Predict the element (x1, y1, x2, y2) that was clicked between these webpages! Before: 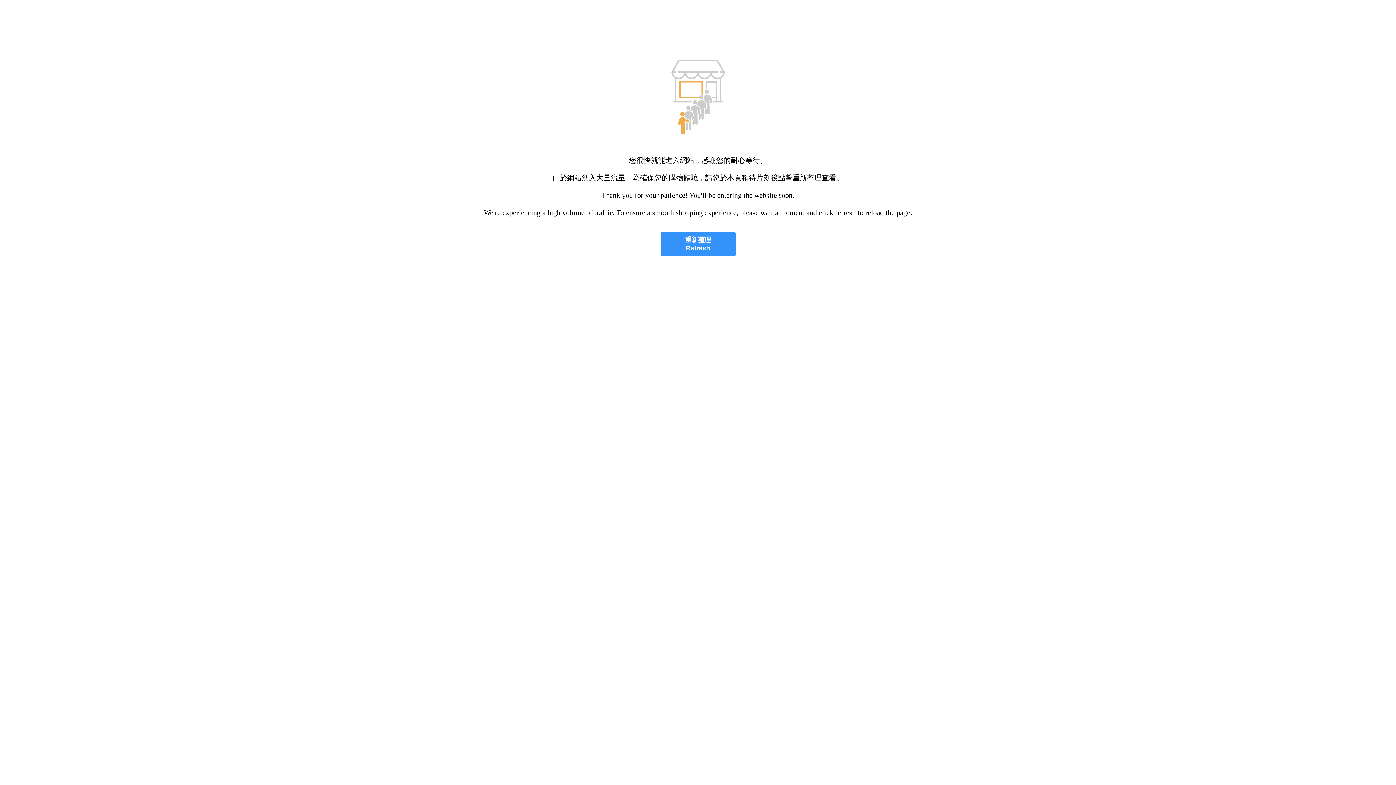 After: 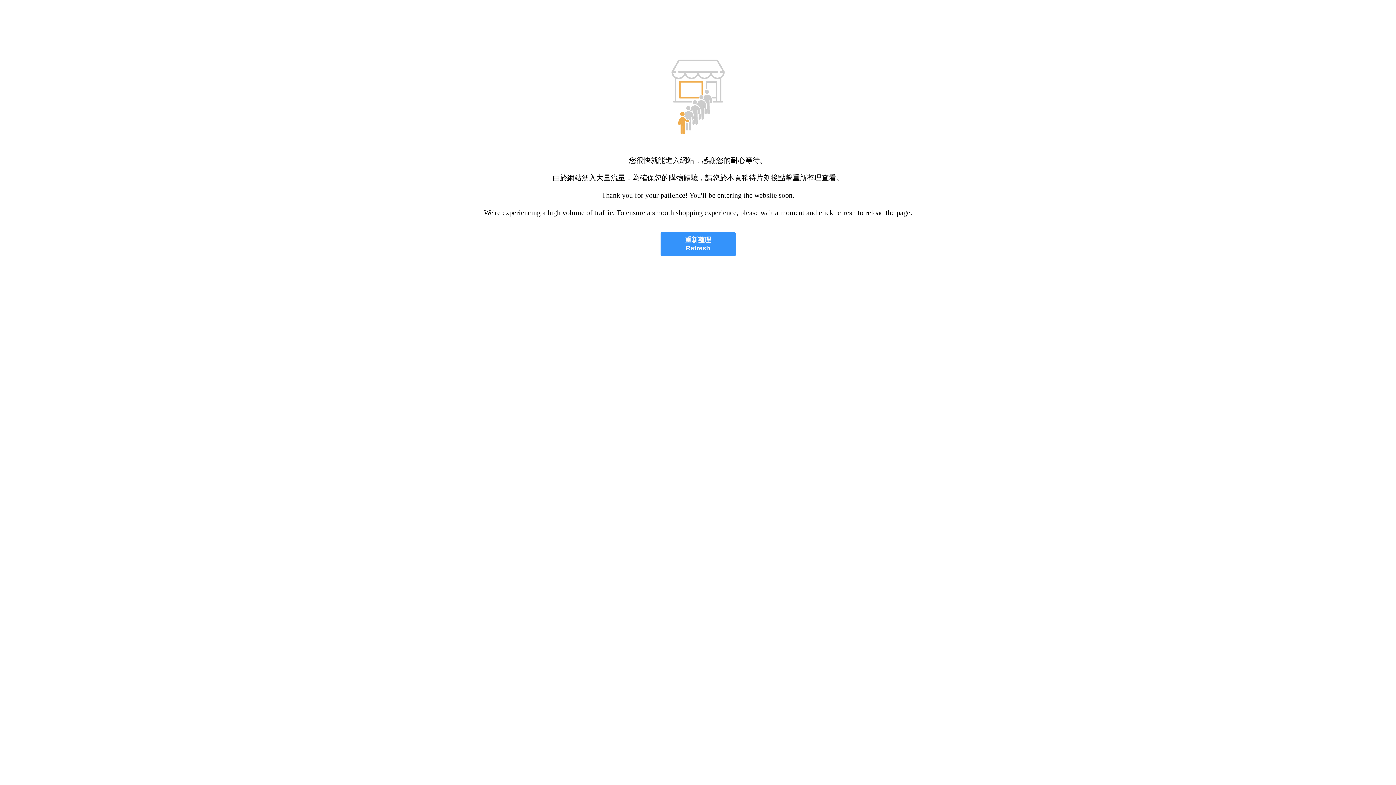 Action: label: 重新整理
Refresh bbox: (660, 232, 735, 256)